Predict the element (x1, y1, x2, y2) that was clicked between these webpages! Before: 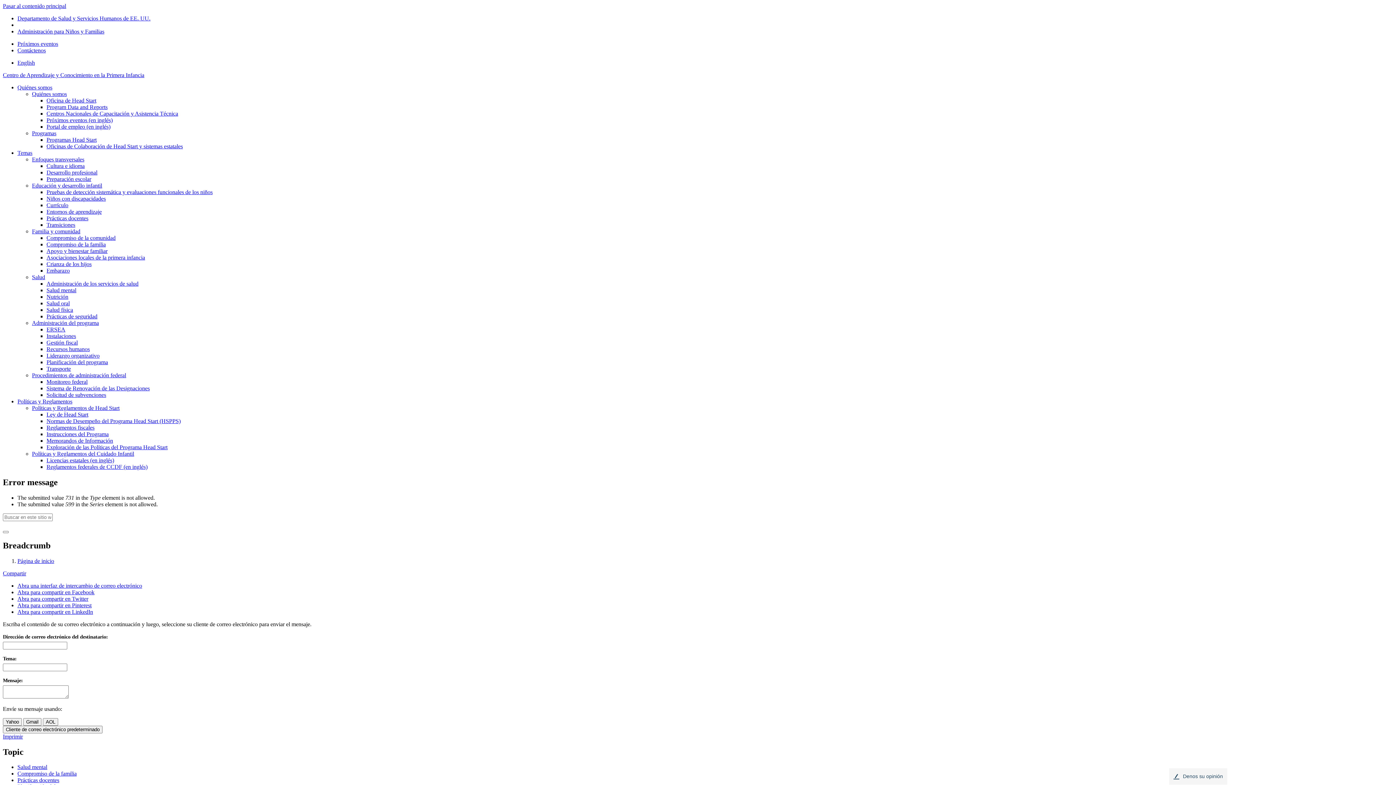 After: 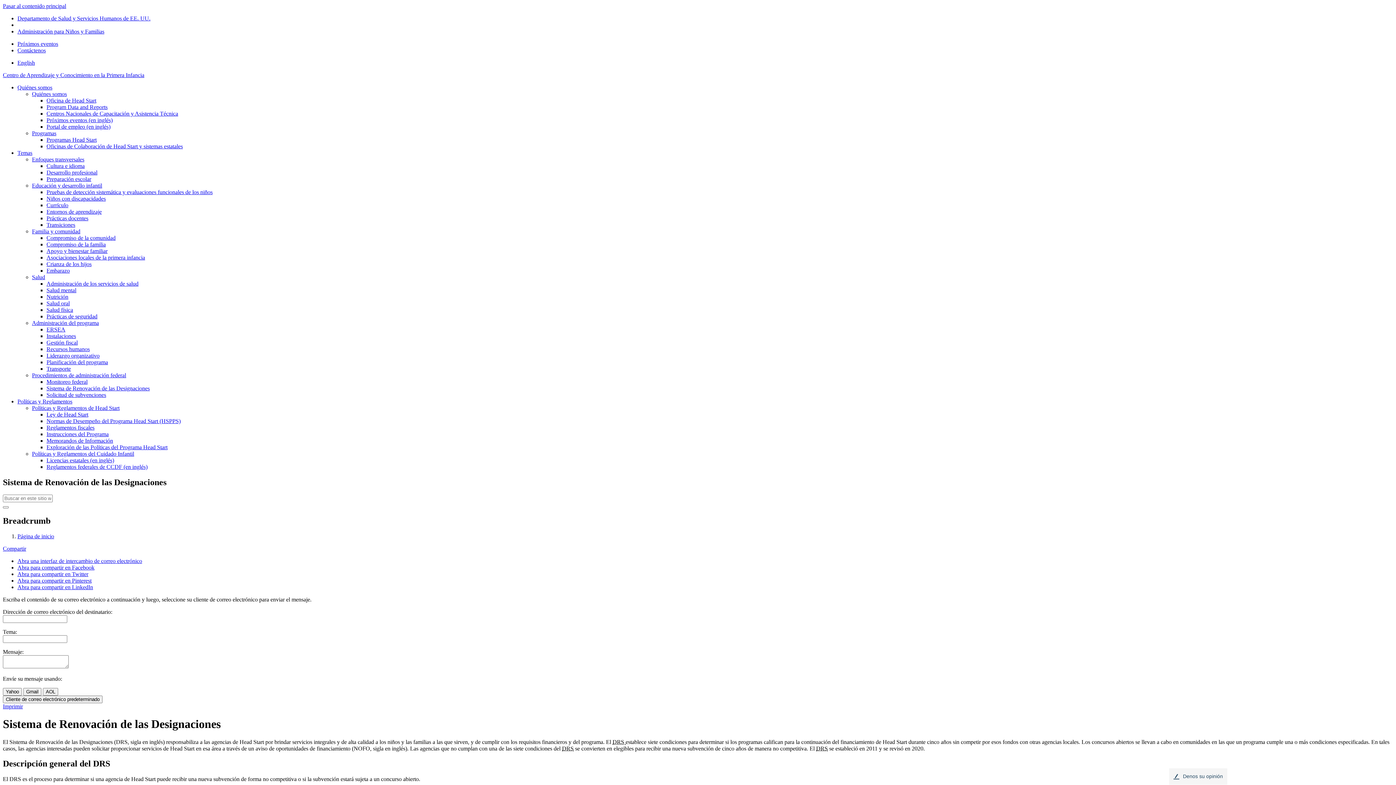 Action: label: Sistema de Renovación de las Designaciones bbox: (46, 385, 149, 391)